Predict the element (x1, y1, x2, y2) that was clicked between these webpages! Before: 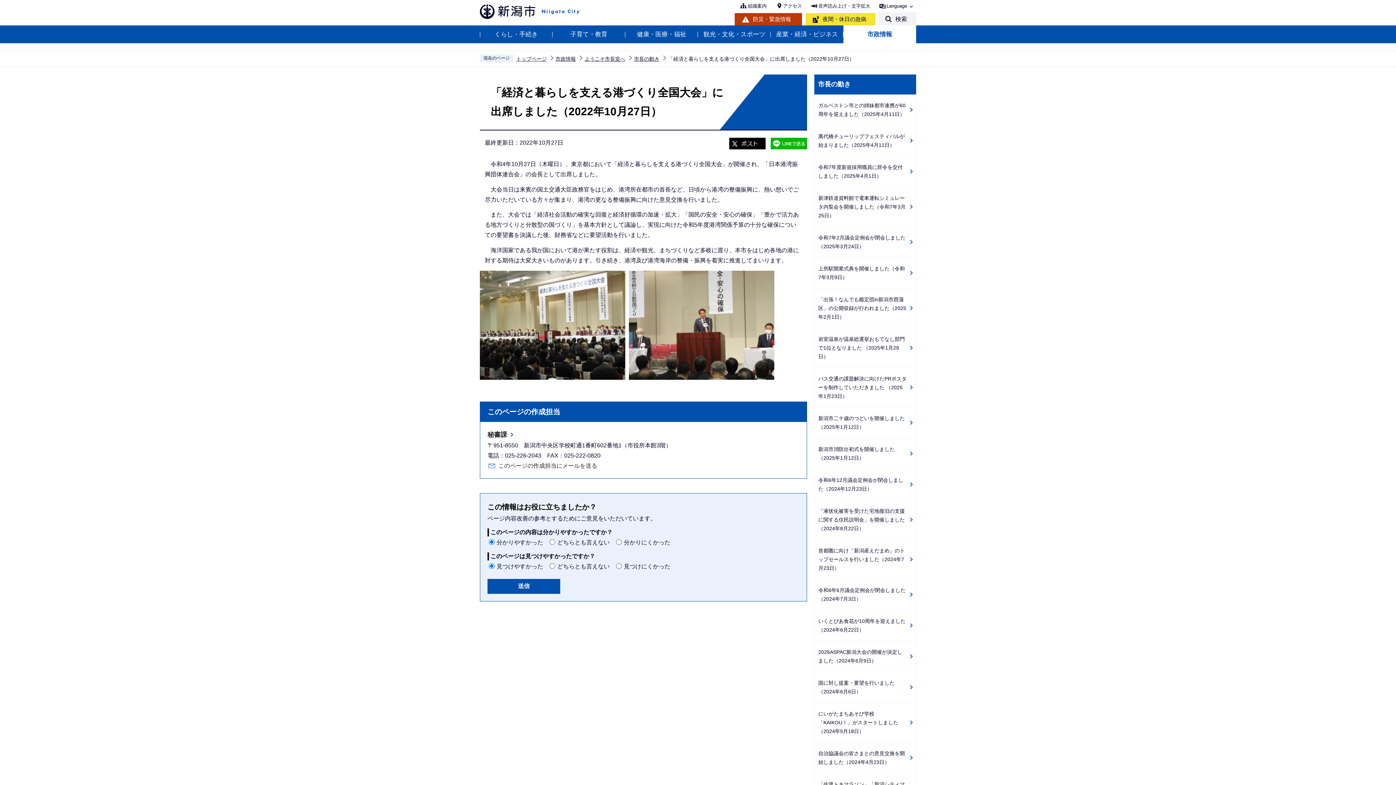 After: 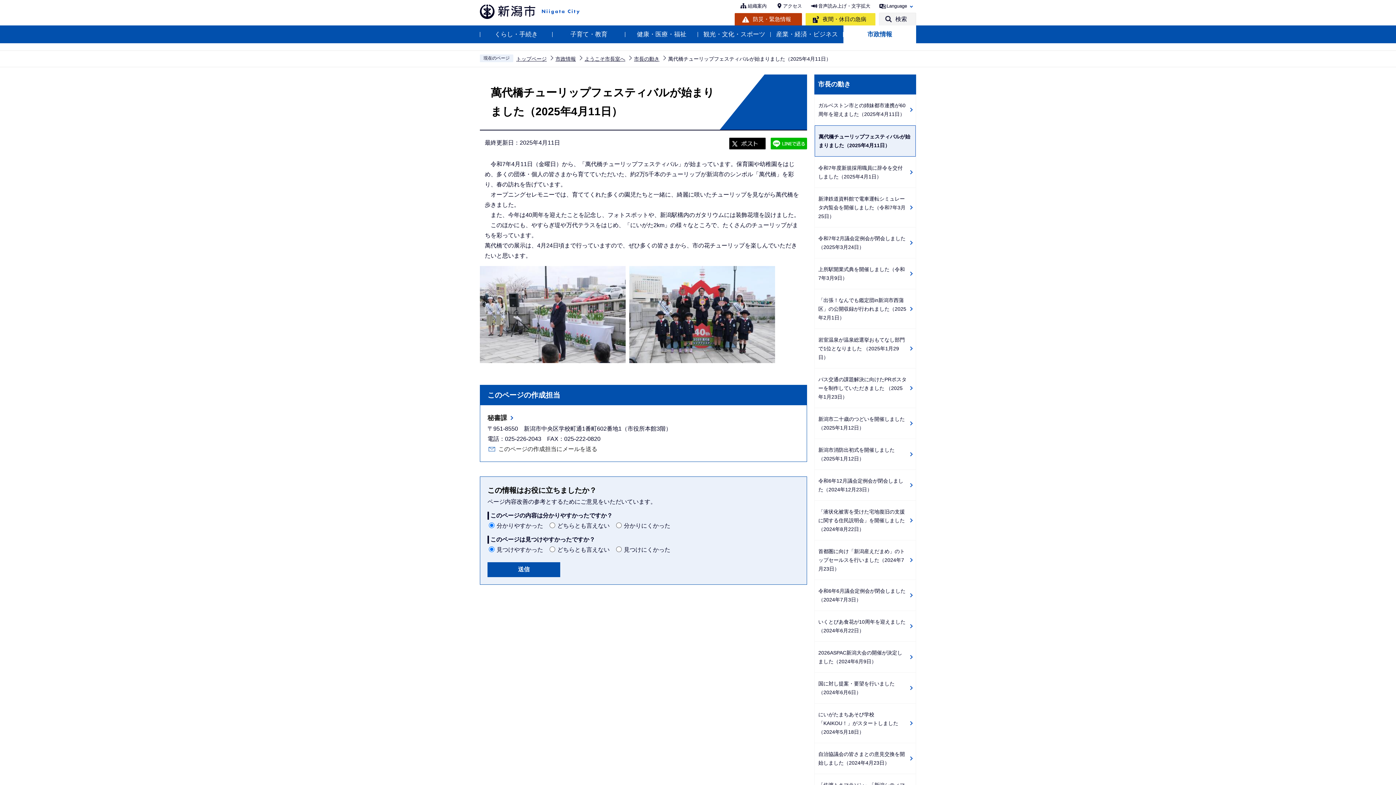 Action: label: 萬代橋チューリップフェスティバルが始まりました（2025年4月11日） bbox: (814, 125, 916, 156)